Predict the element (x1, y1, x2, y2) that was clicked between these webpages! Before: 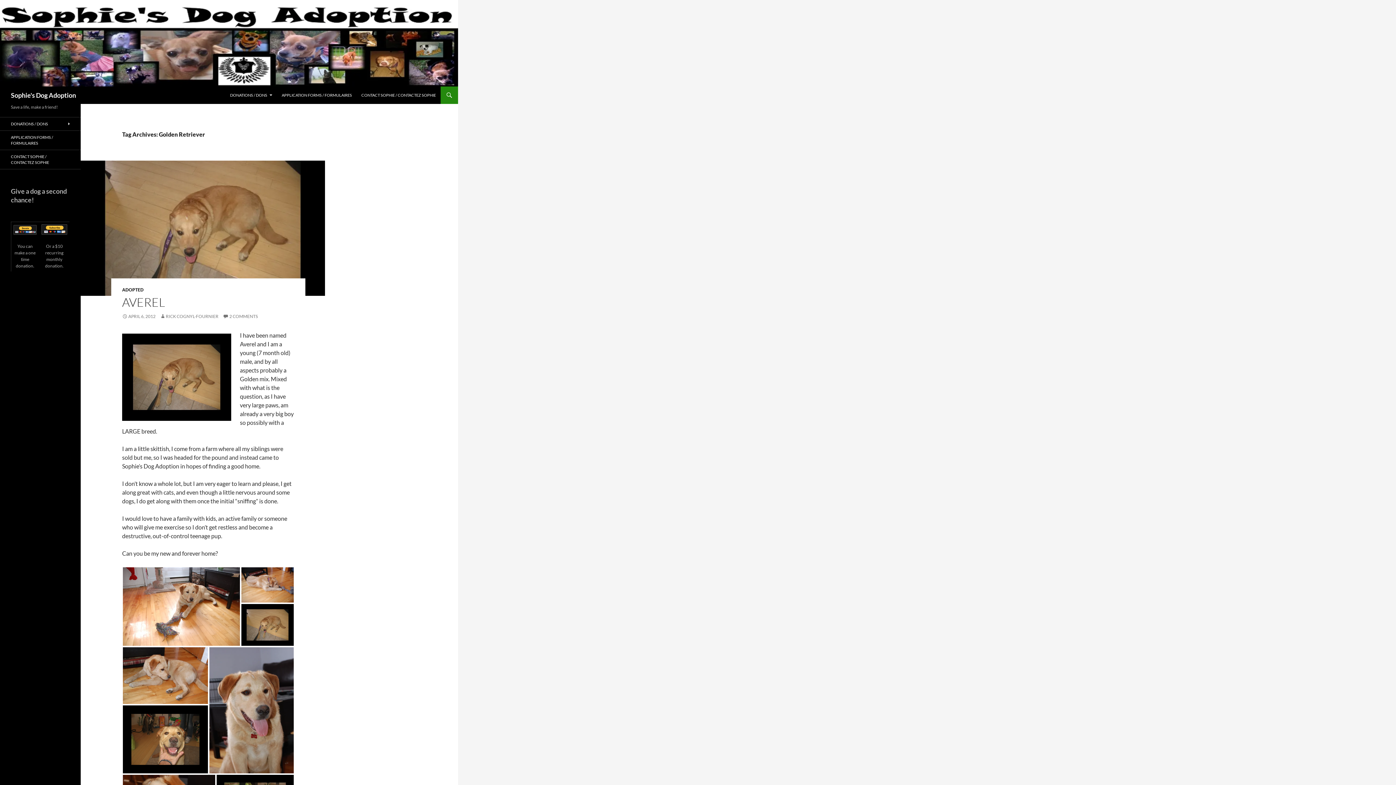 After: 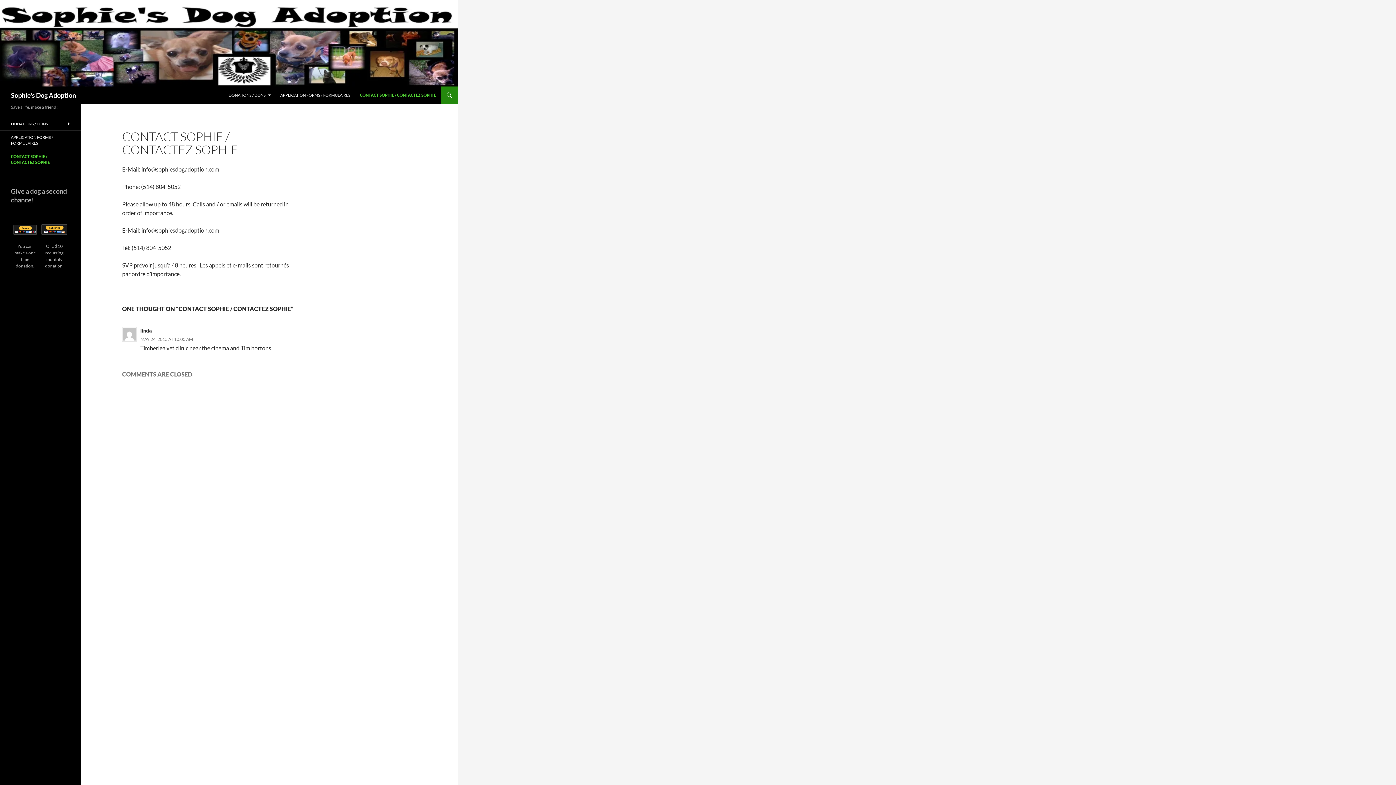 Action: label: CONTACT SOPHIE / CONTACTEZ SOPHIE bbox: (0, 150, 80, 169)